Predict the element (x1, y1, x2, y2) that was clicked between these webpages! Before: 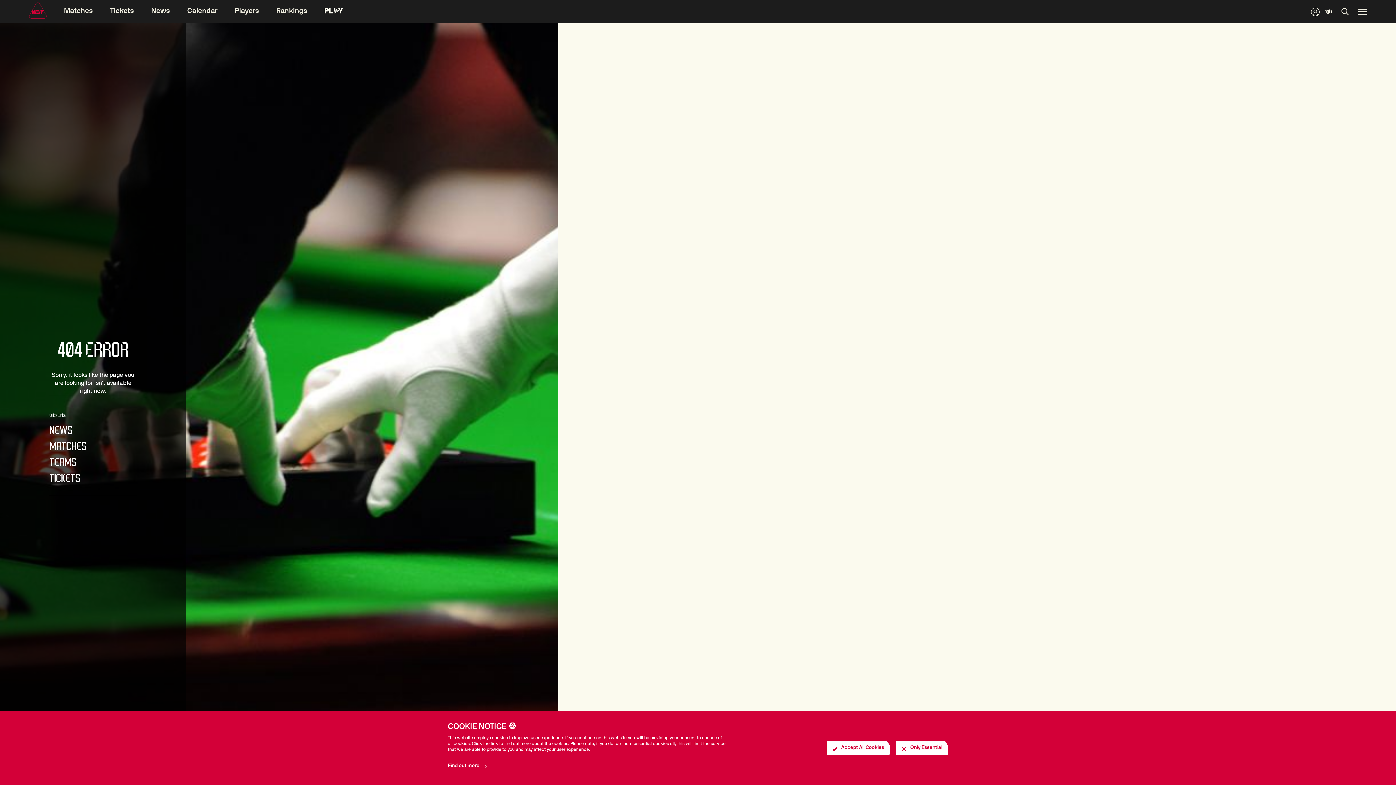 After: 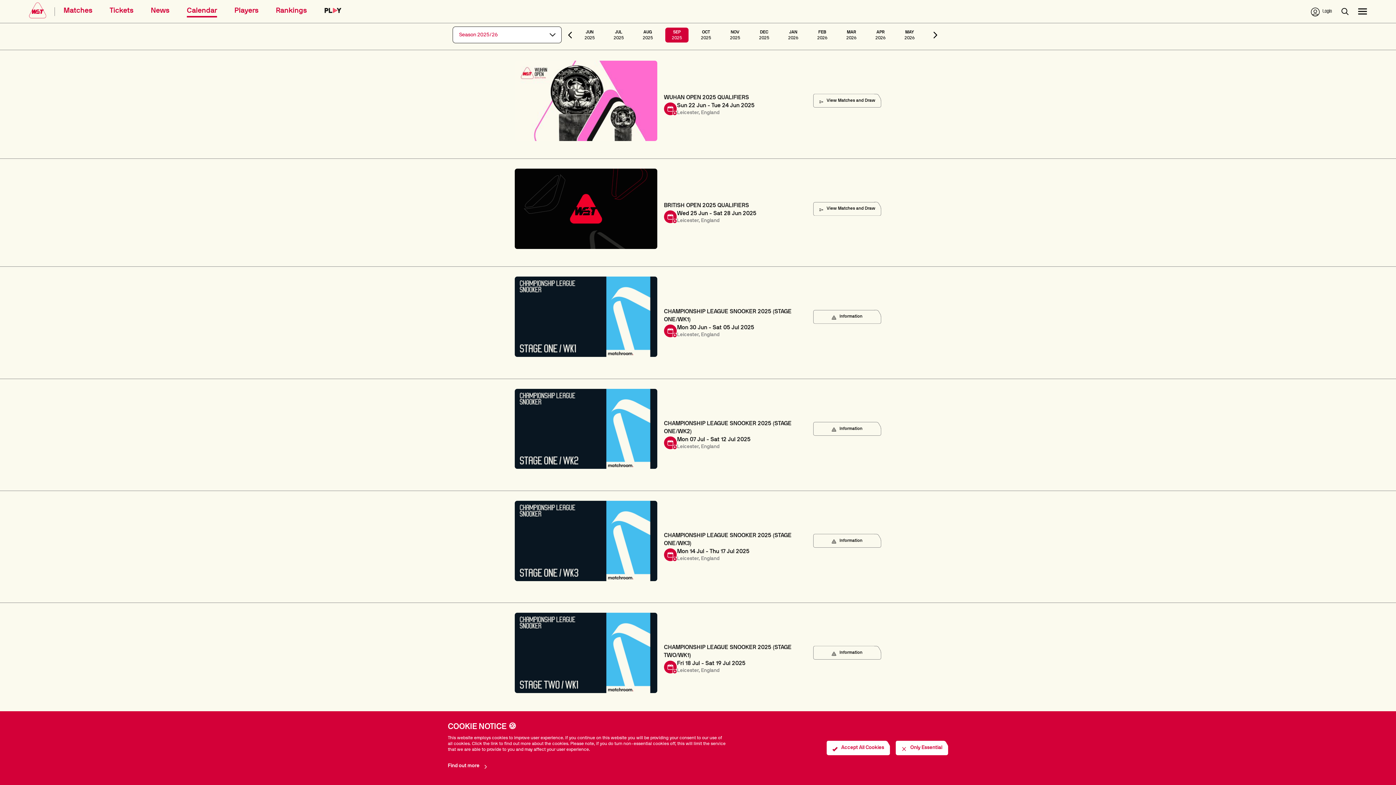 Action: bbox: (169, 6, 200, 17) label: Calendar